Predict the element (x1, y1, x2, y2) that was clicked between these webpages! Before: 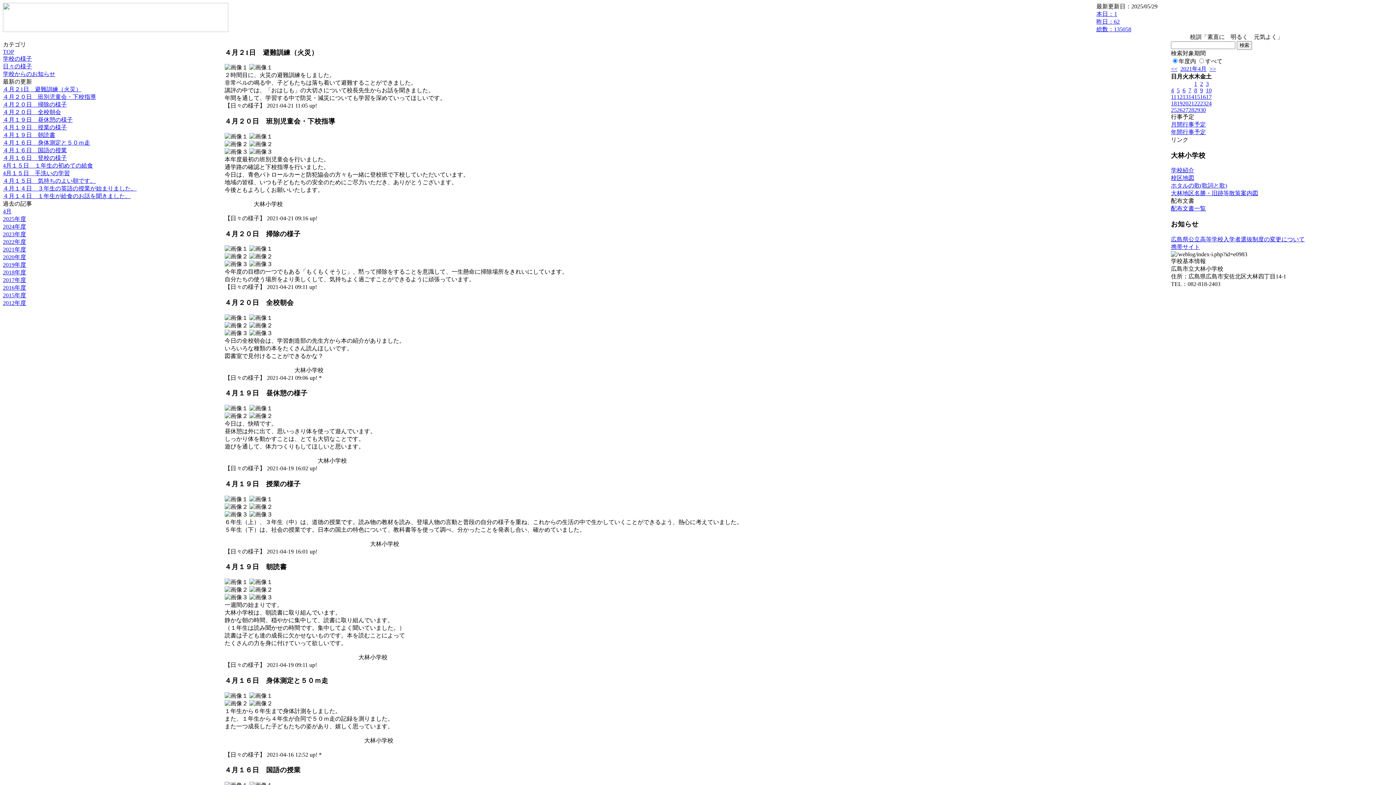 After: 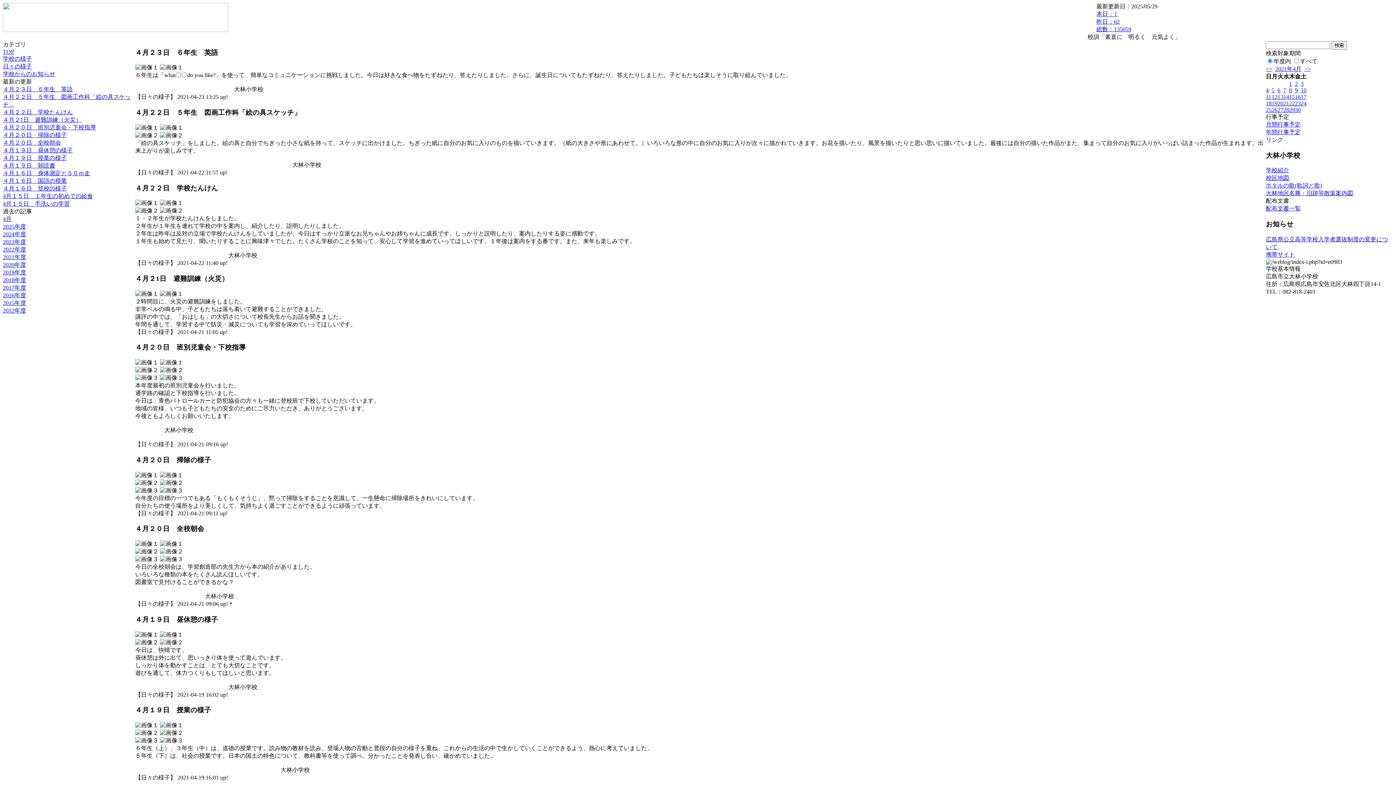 Action: label: 24 bbox: (1206, 100, 1212, 106)